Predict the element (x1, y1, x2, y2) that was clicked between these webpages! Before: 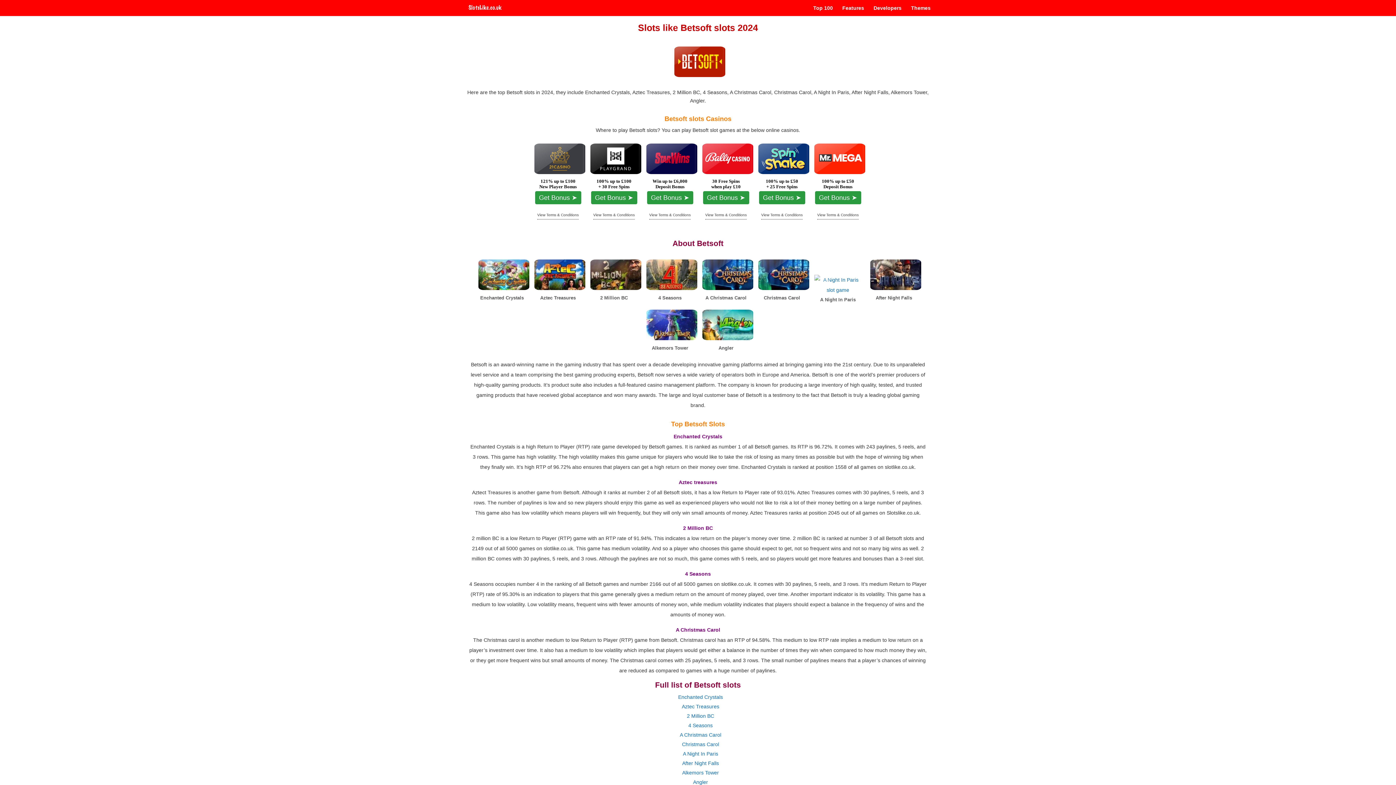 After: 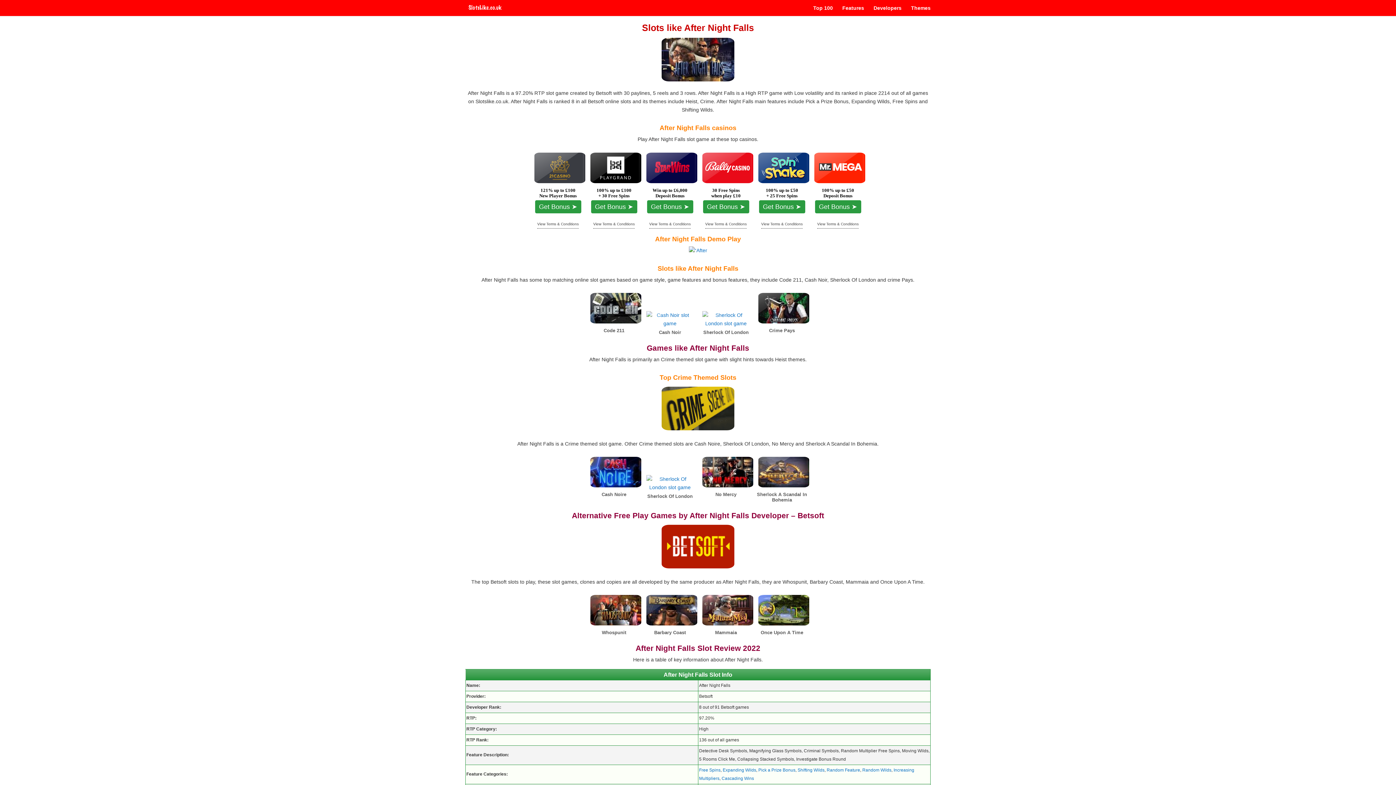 Action: label: After Night Falls bbox: (682, 760, 719, 766)